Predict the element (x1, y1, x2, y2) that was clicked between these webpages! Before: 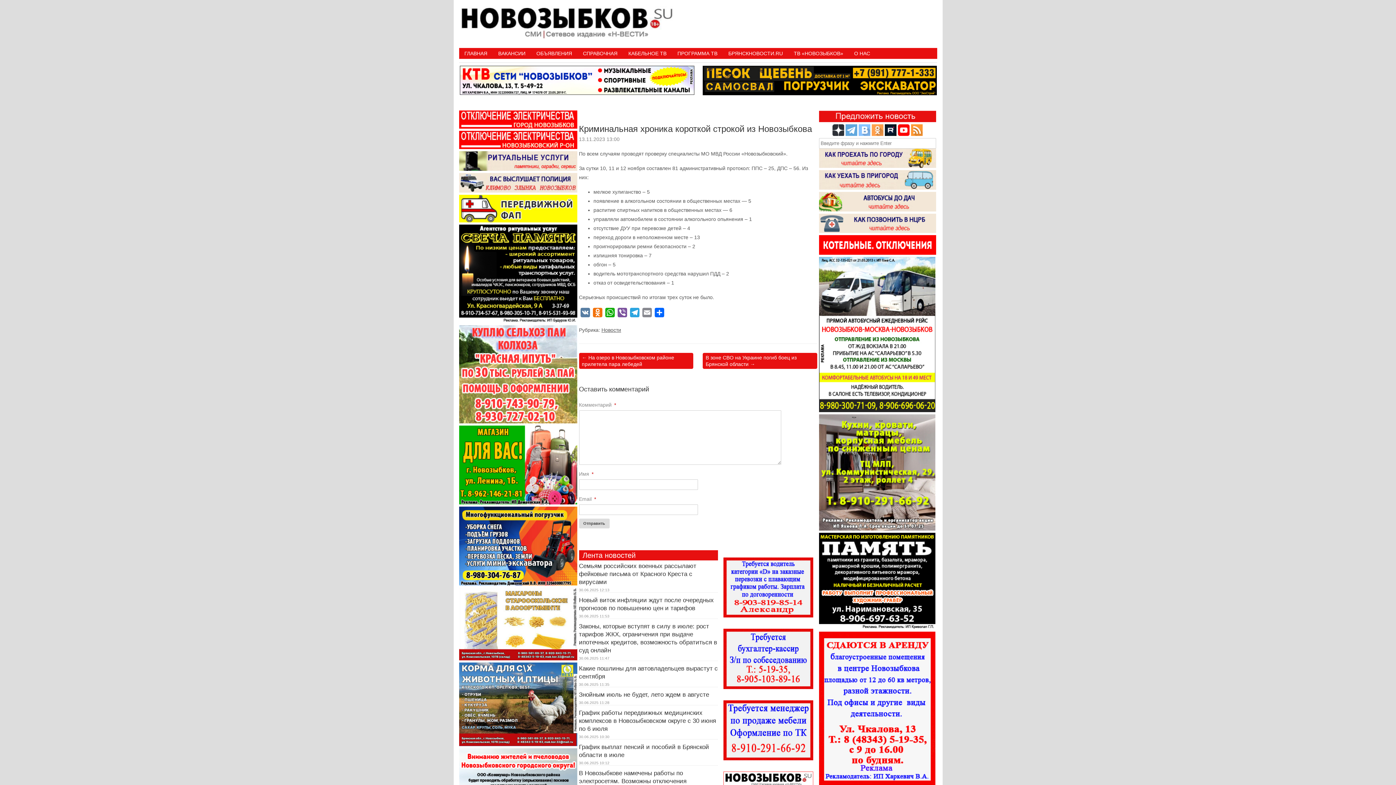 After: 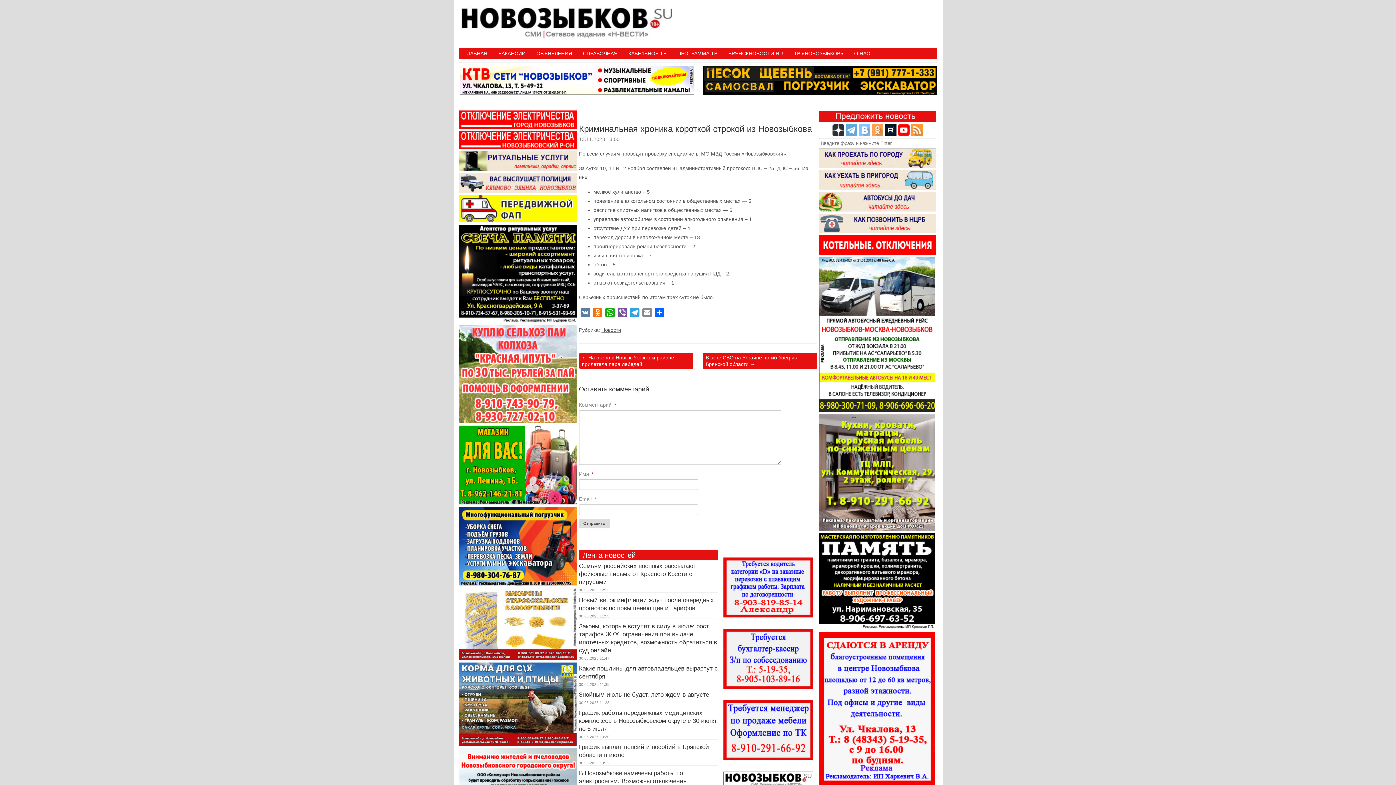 Action: bbox: (911, 131, 922, 137)